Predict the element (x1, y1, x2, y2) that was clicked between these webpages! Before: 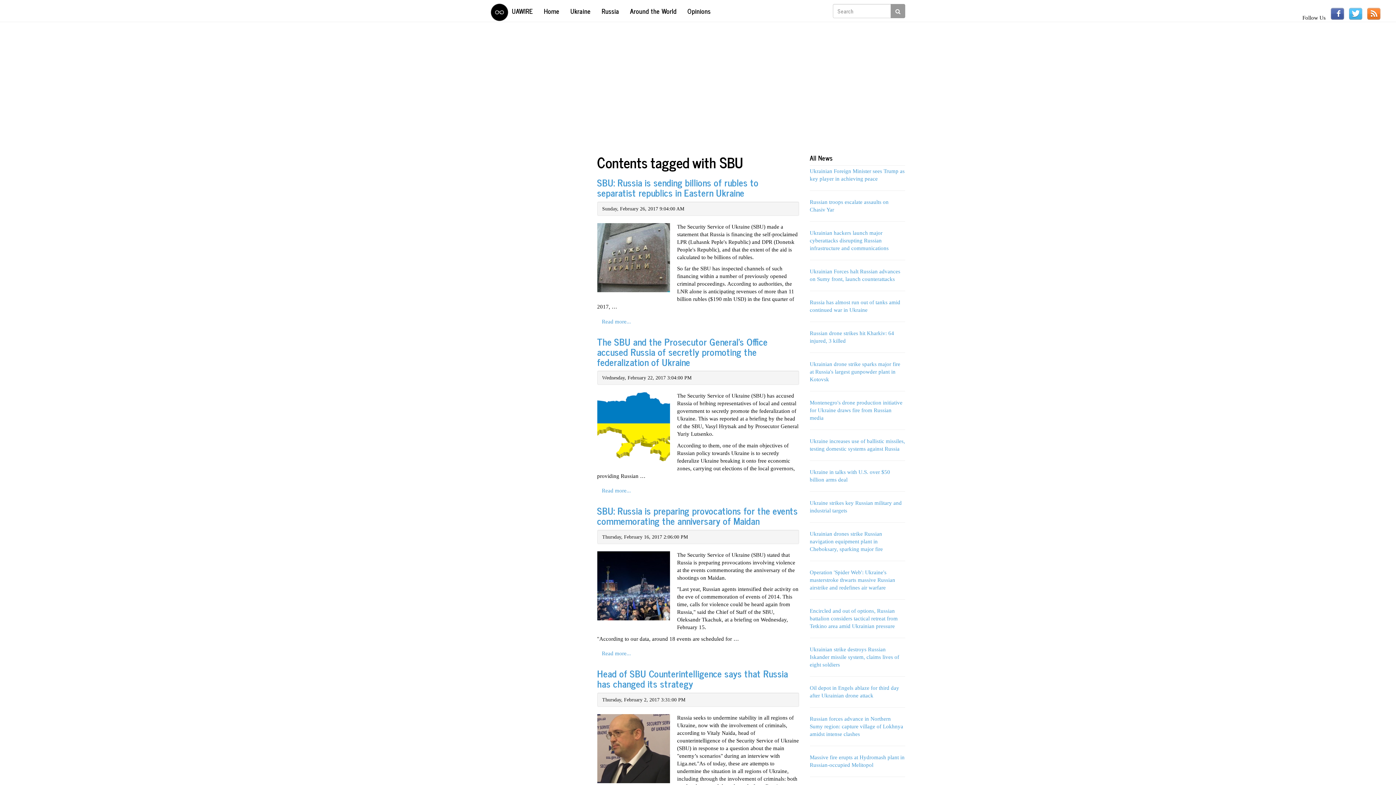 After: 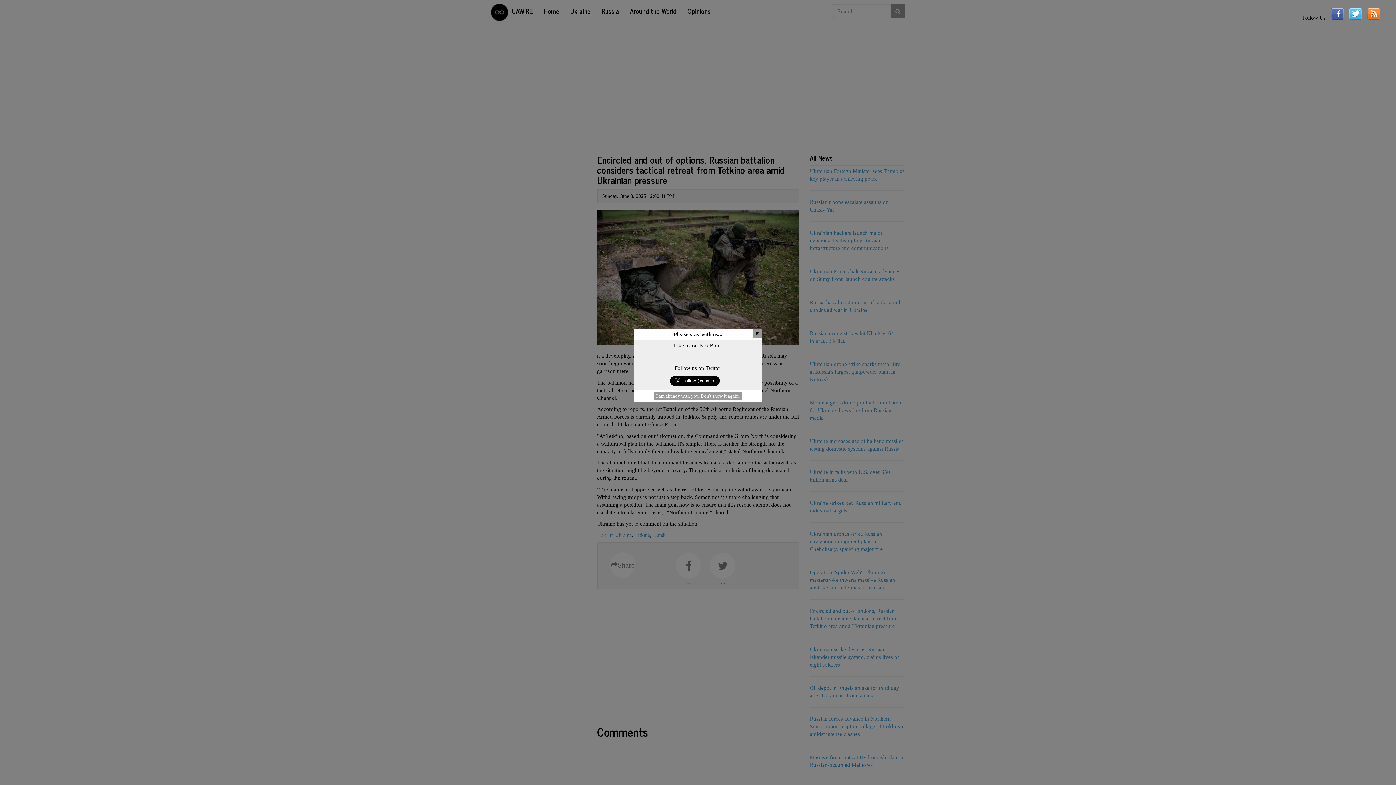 Action: bbox: (810, 608, 898, 629) label: Encircled and out of options, Russian battalion considers tactical retreat from Tetkino area amid Ukrainian pressure